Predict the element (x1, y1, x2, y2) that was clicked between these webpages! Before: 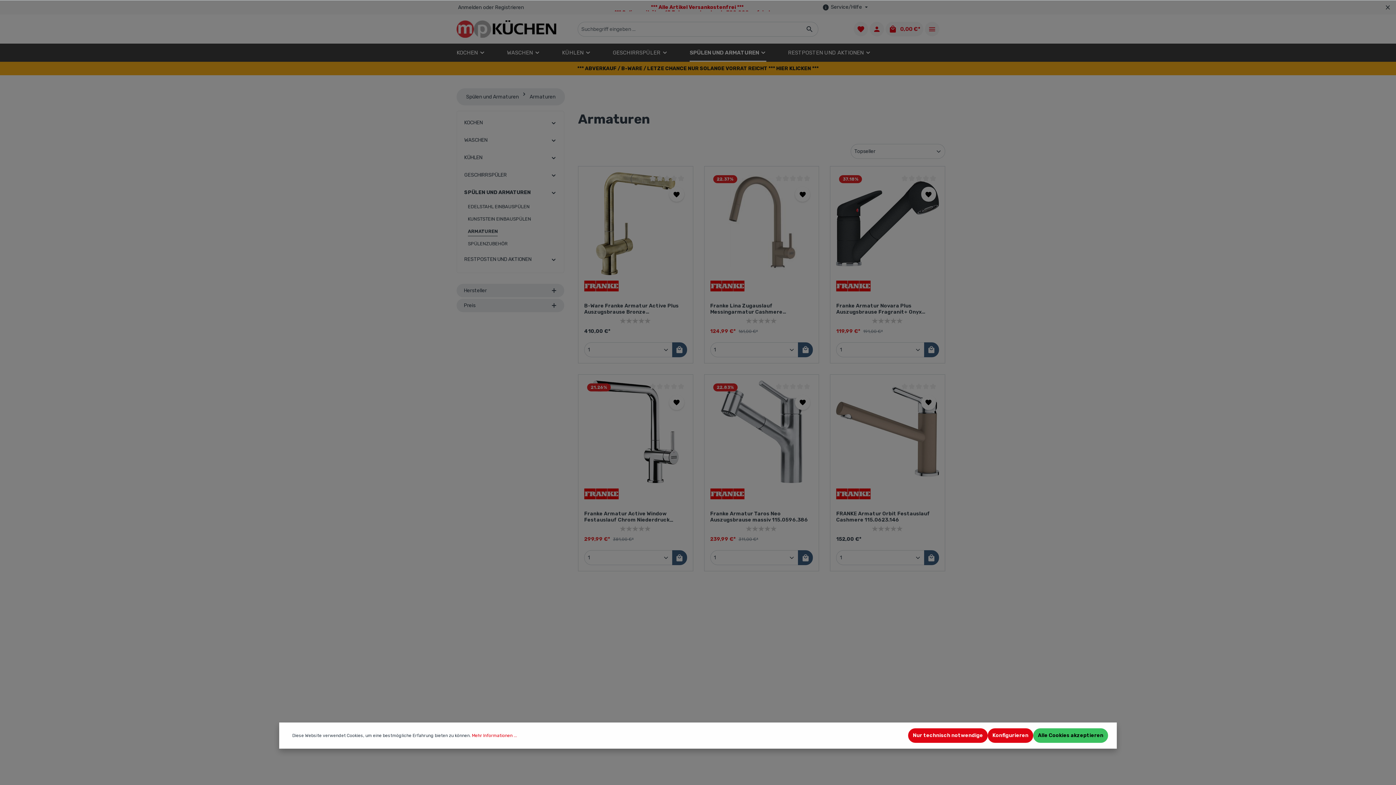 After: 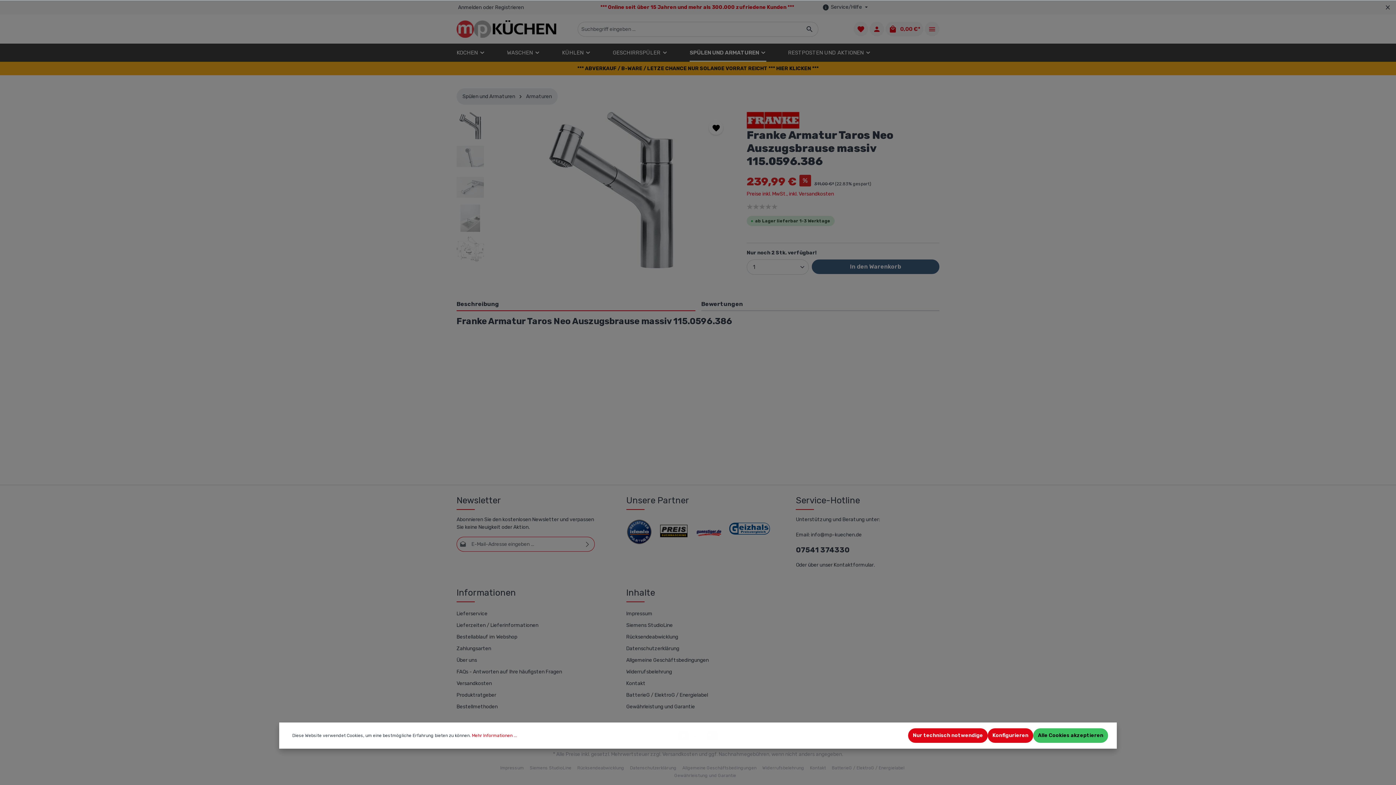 Action: label: Franke Armatur Taros Neo Auszugsbrause massiv 115.0596.386 bbox: (710, 511, 813, 523)